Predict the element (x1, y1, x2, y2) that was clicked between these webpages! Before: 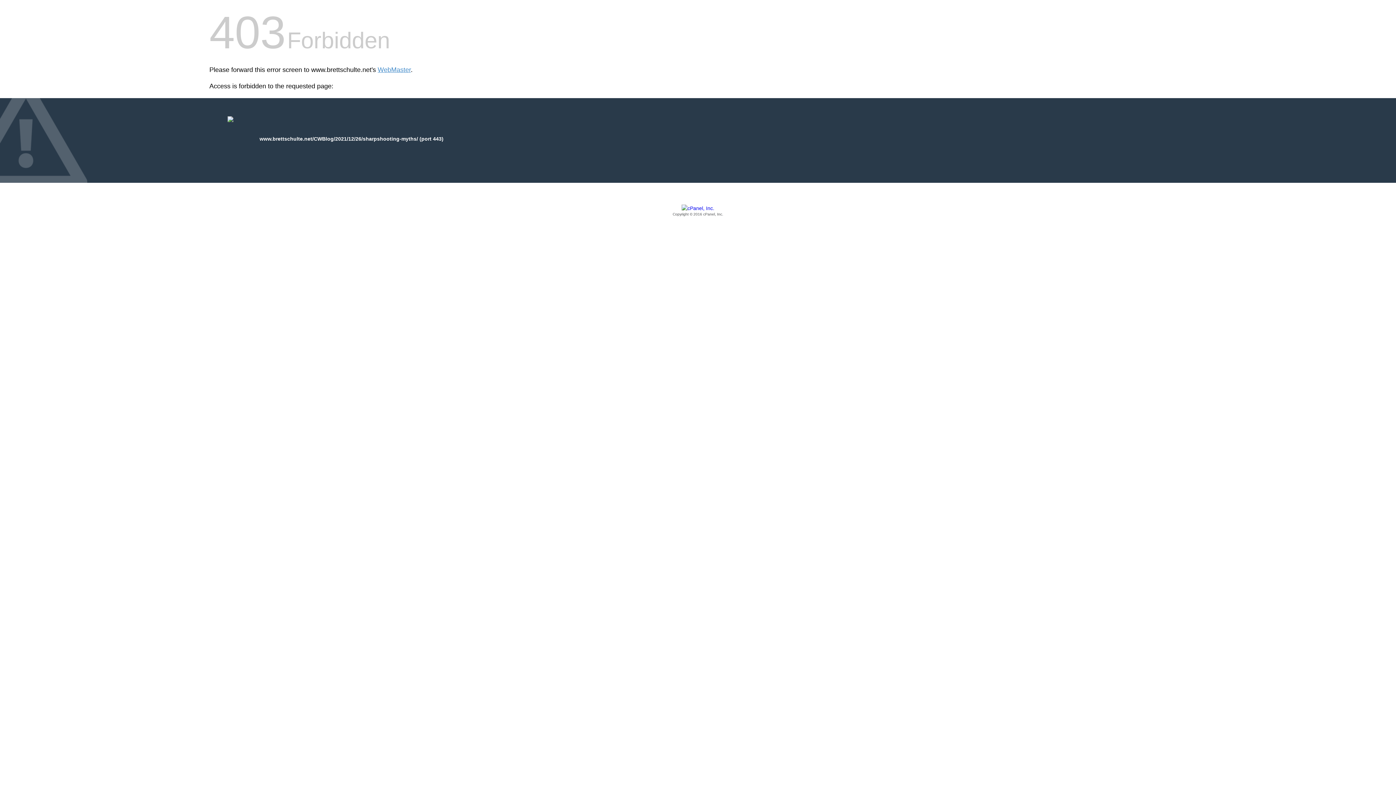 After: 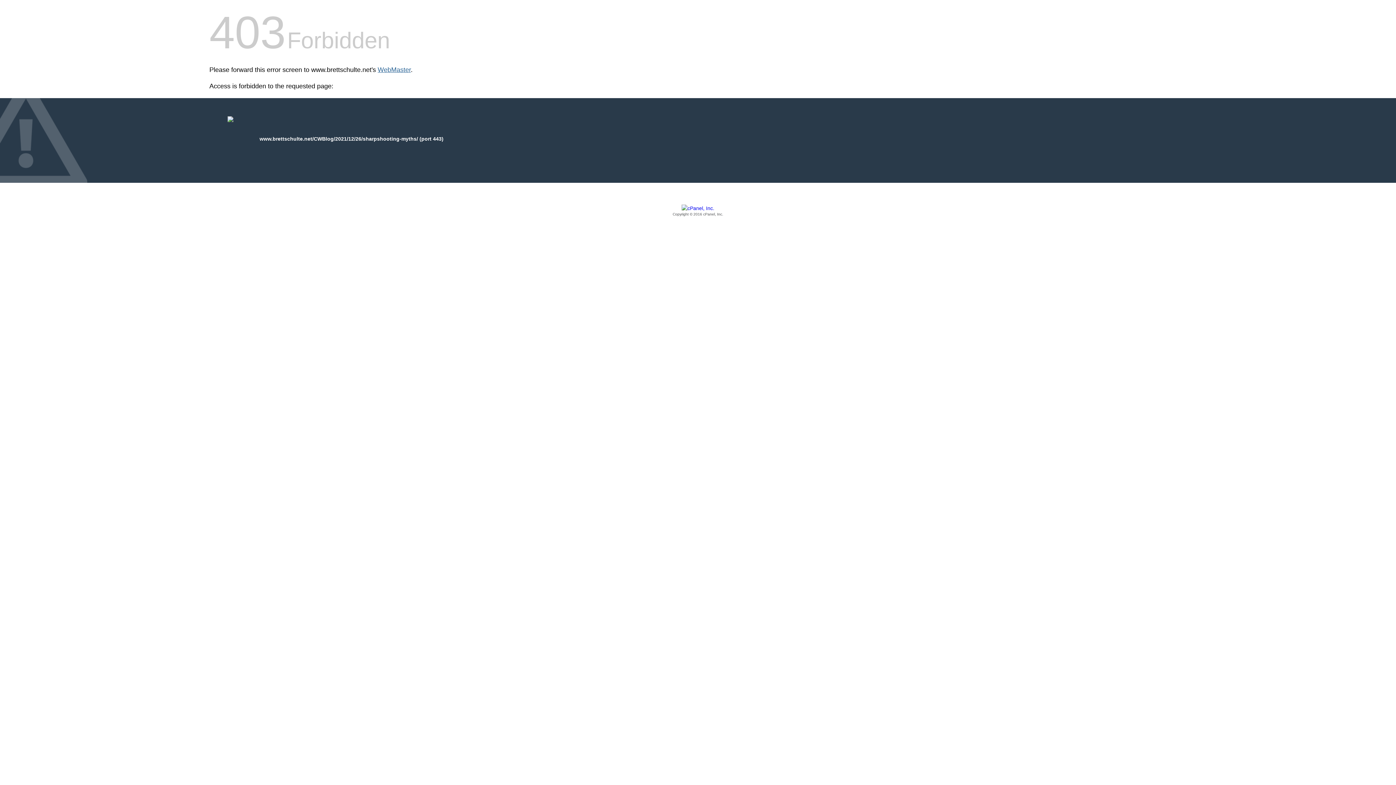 Action: bbox: (377, 66, 410, 73) label: WebMaster